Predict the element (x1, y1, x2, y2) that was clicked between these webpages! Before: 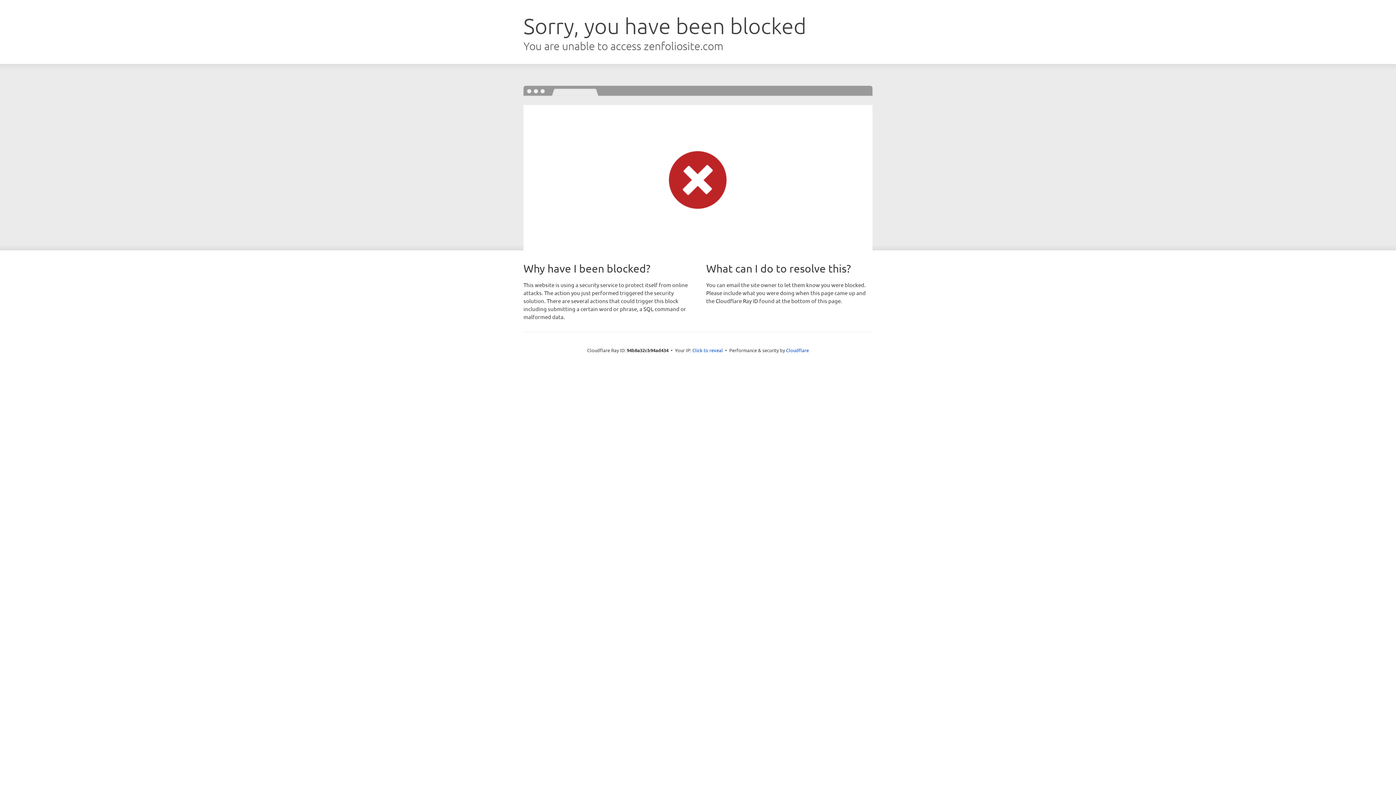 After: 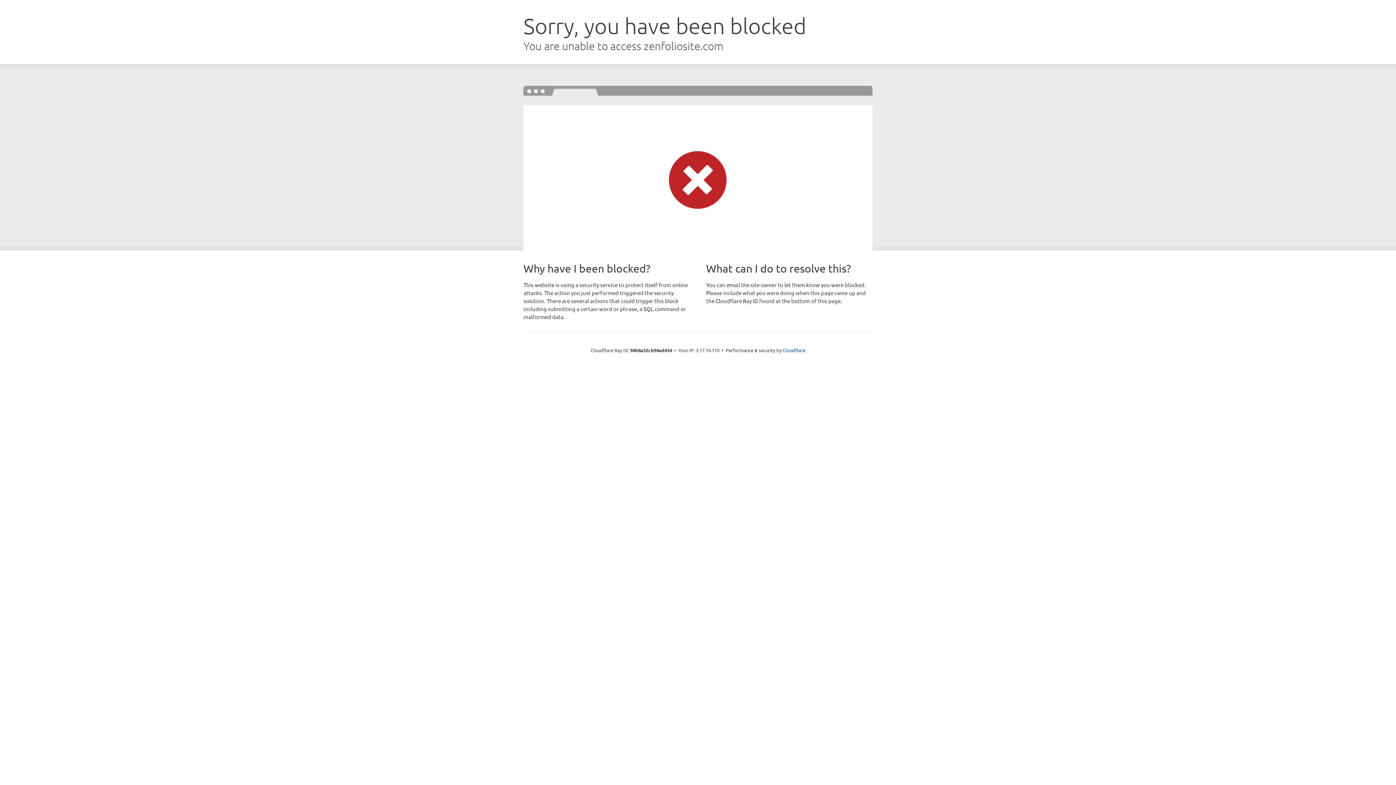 Action: label: Click to reveal bbox: (692, 346, 723, 353)